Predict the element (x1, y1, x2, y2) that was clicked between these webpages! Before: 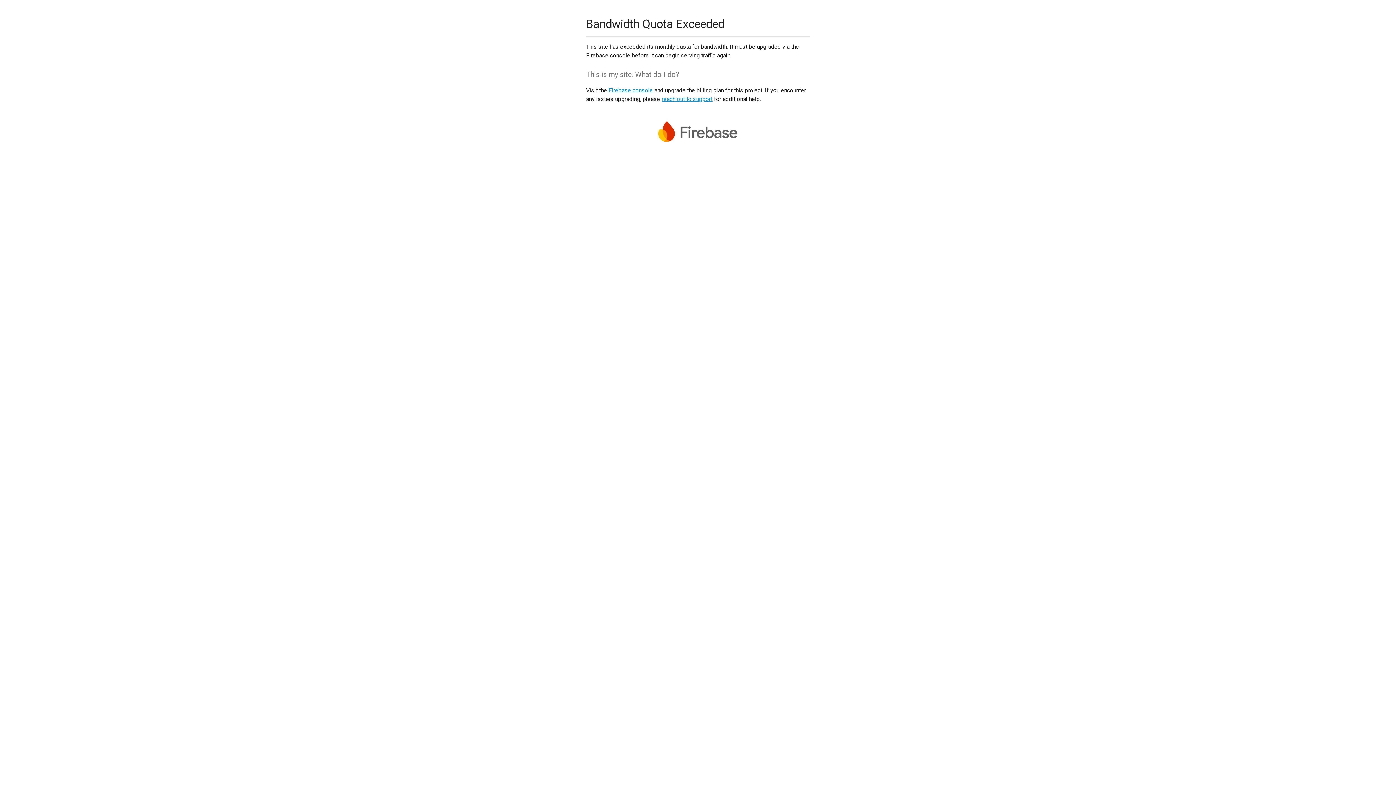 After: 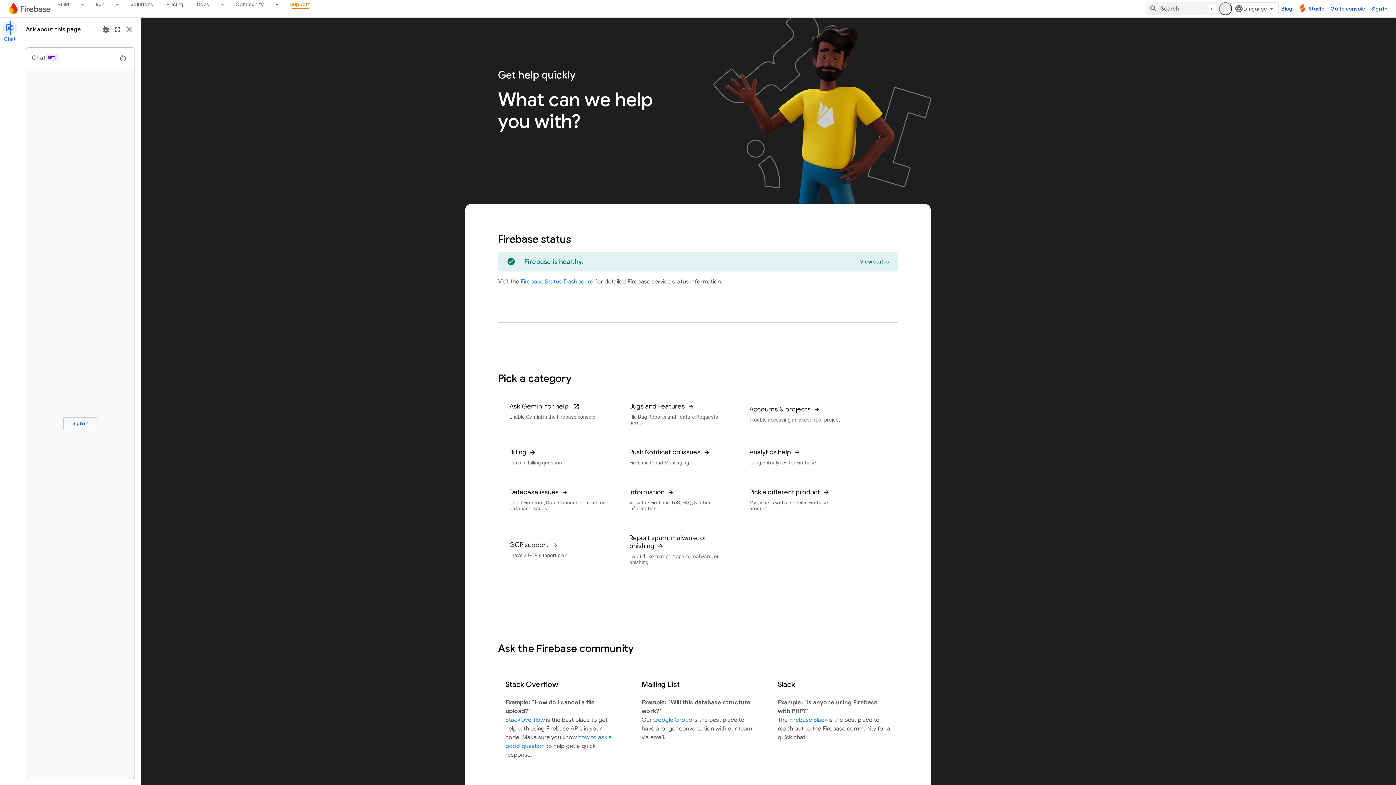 Action: bbox: (661, 95, 712, 102) label: reach out to support